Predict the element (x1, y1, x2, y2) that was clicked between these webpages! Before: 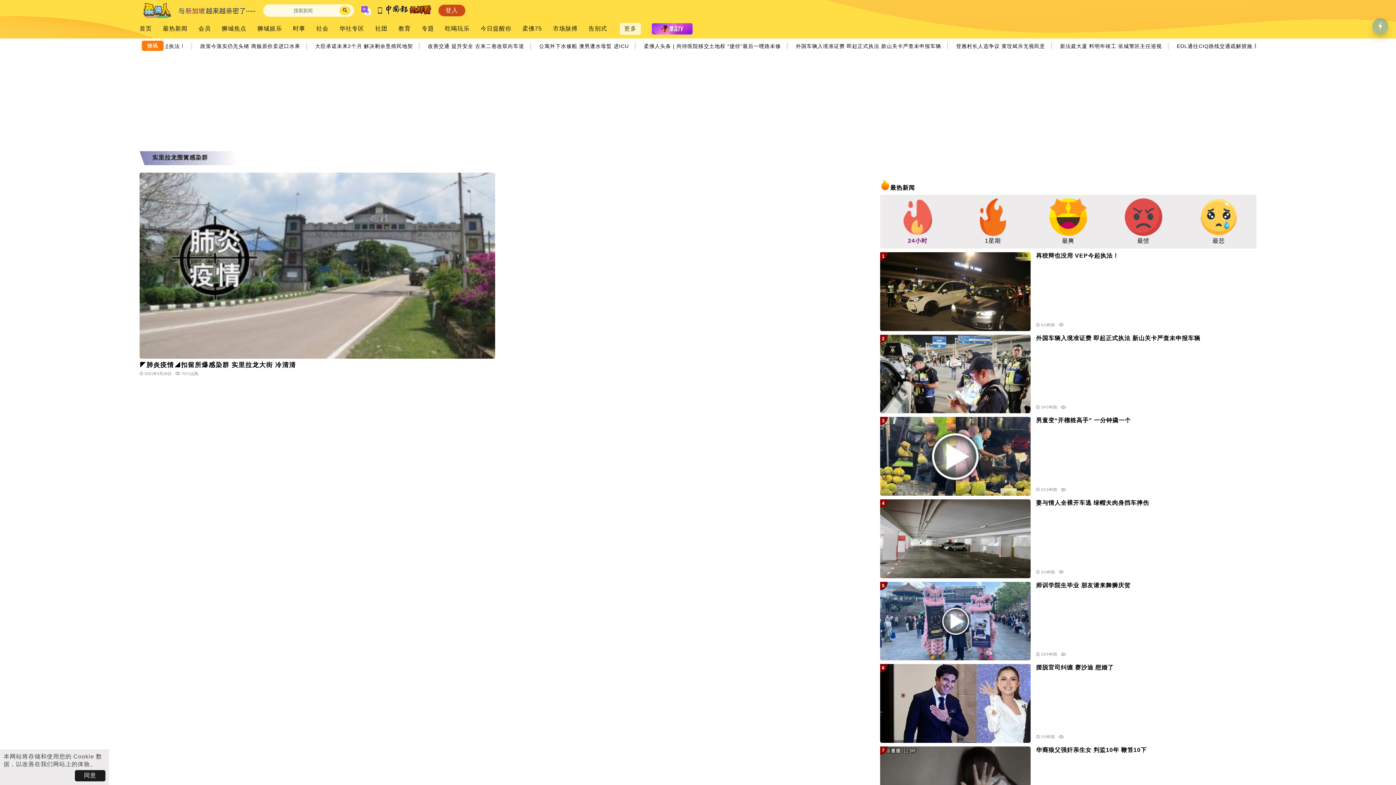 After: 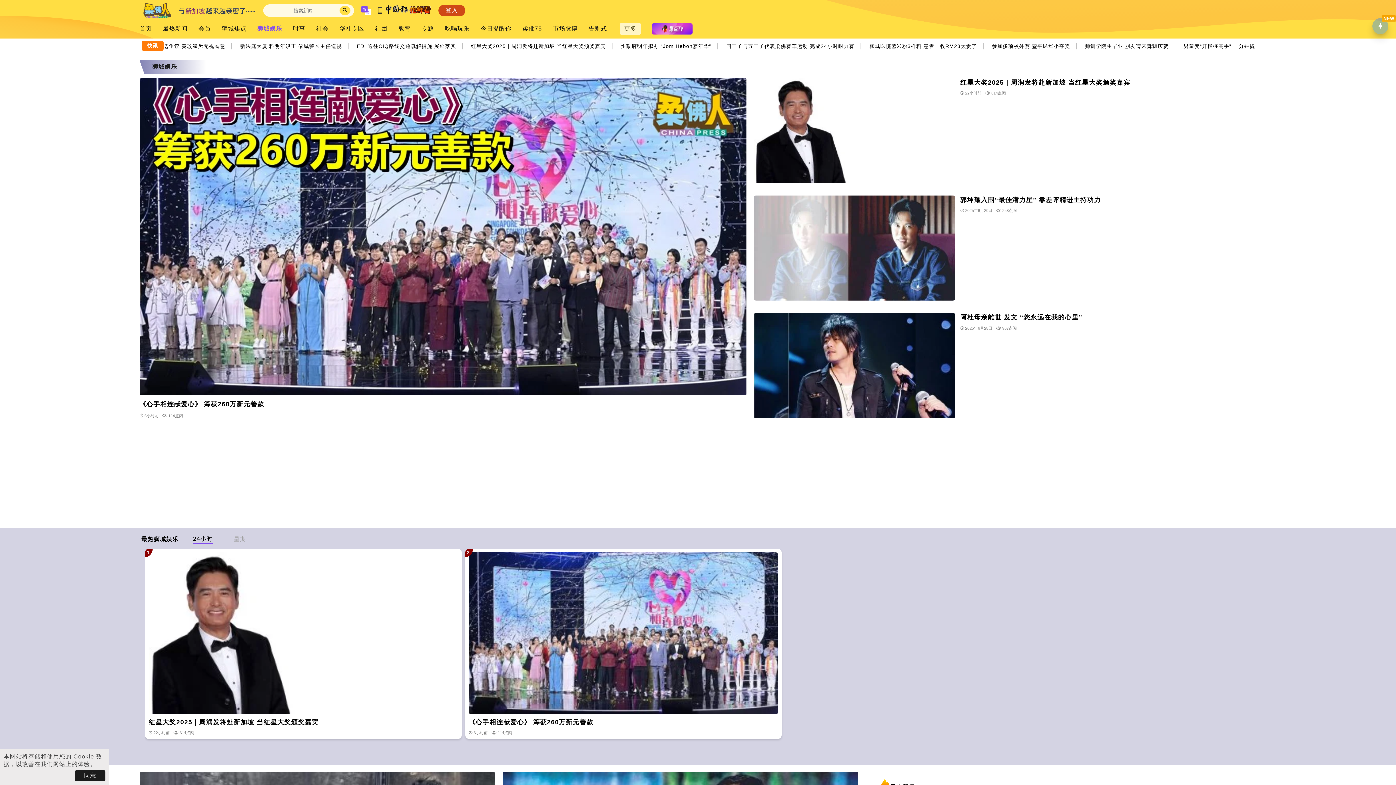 Action: label: 狮城娱乐 bbox: (257, 25, 282, 32)